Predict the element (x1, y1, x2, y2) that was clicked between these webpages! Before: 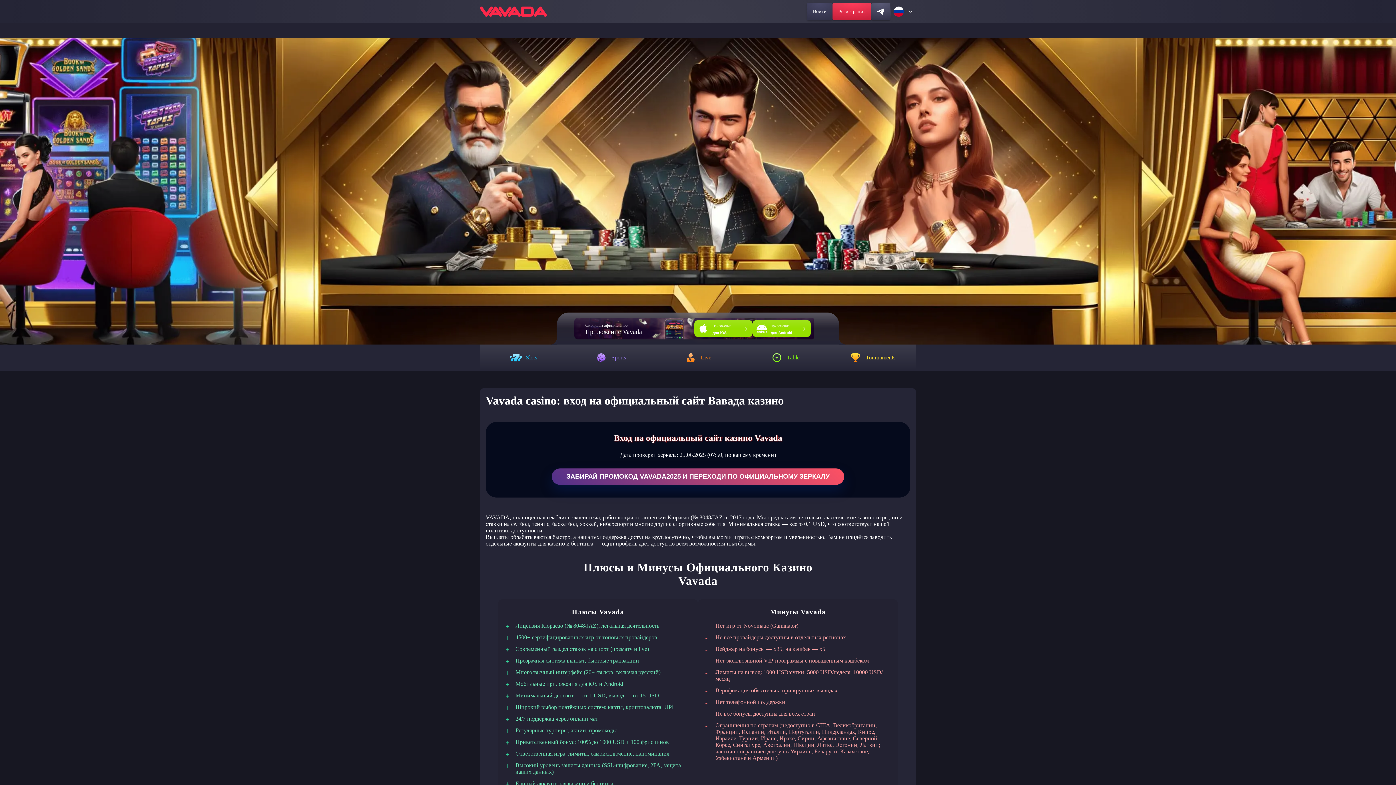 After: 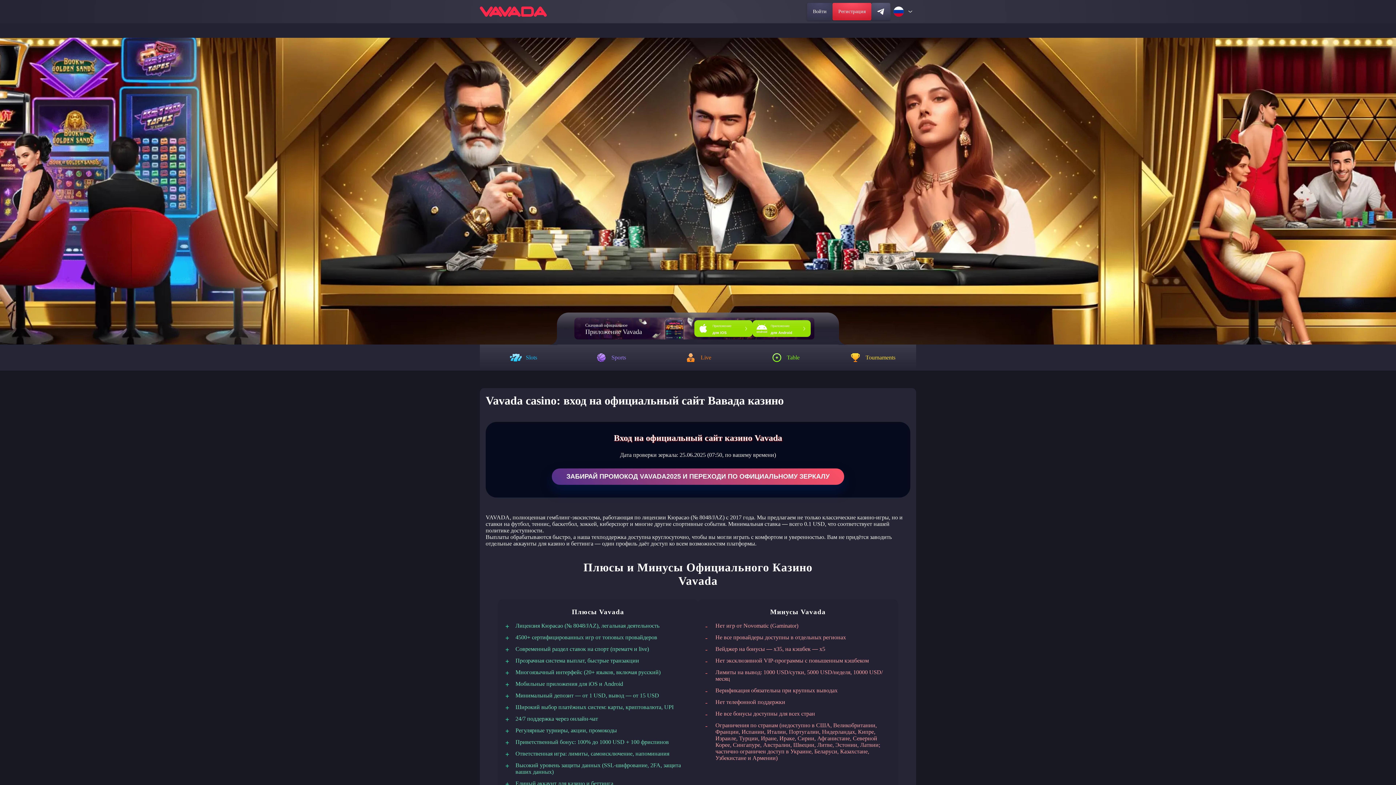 Action: bbox: (832, 2, 871, 20) label: Регистрация